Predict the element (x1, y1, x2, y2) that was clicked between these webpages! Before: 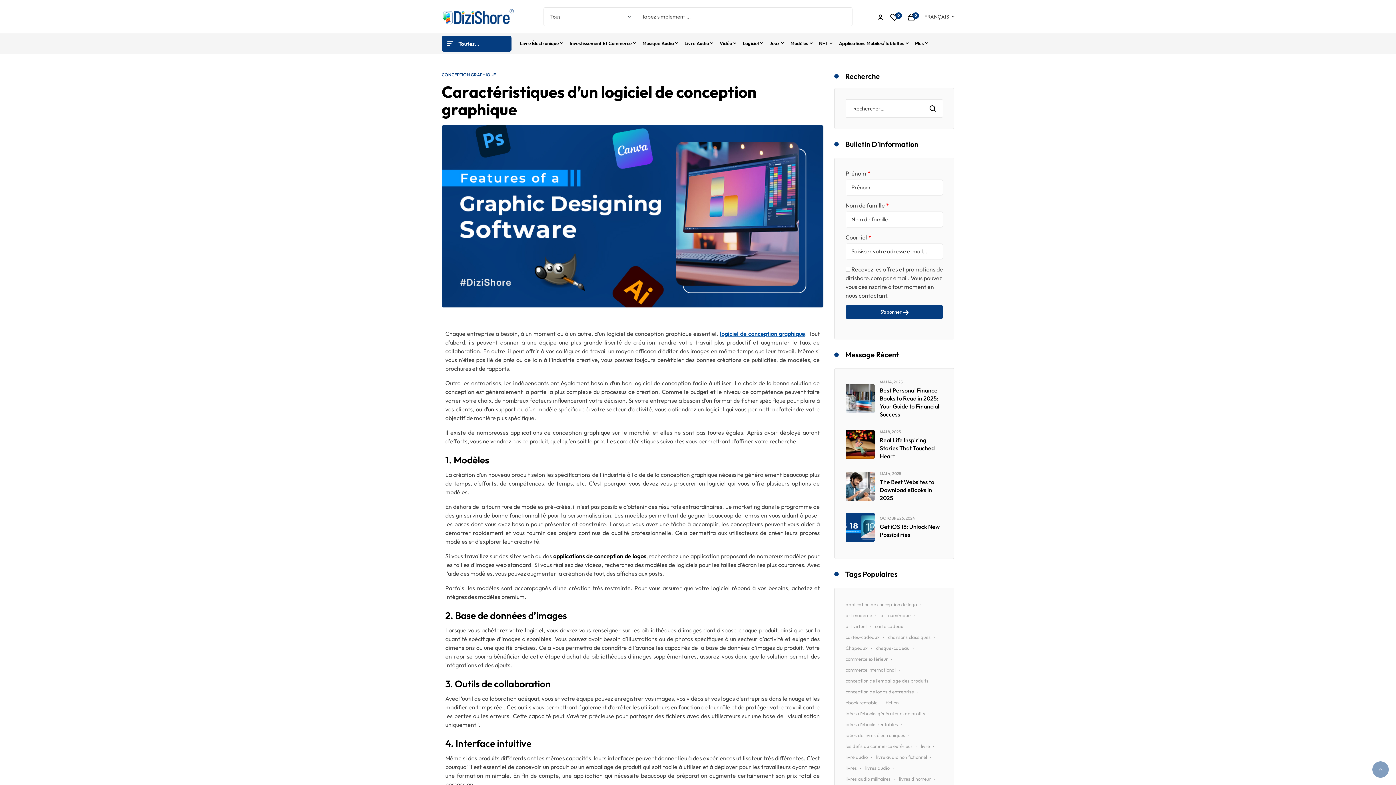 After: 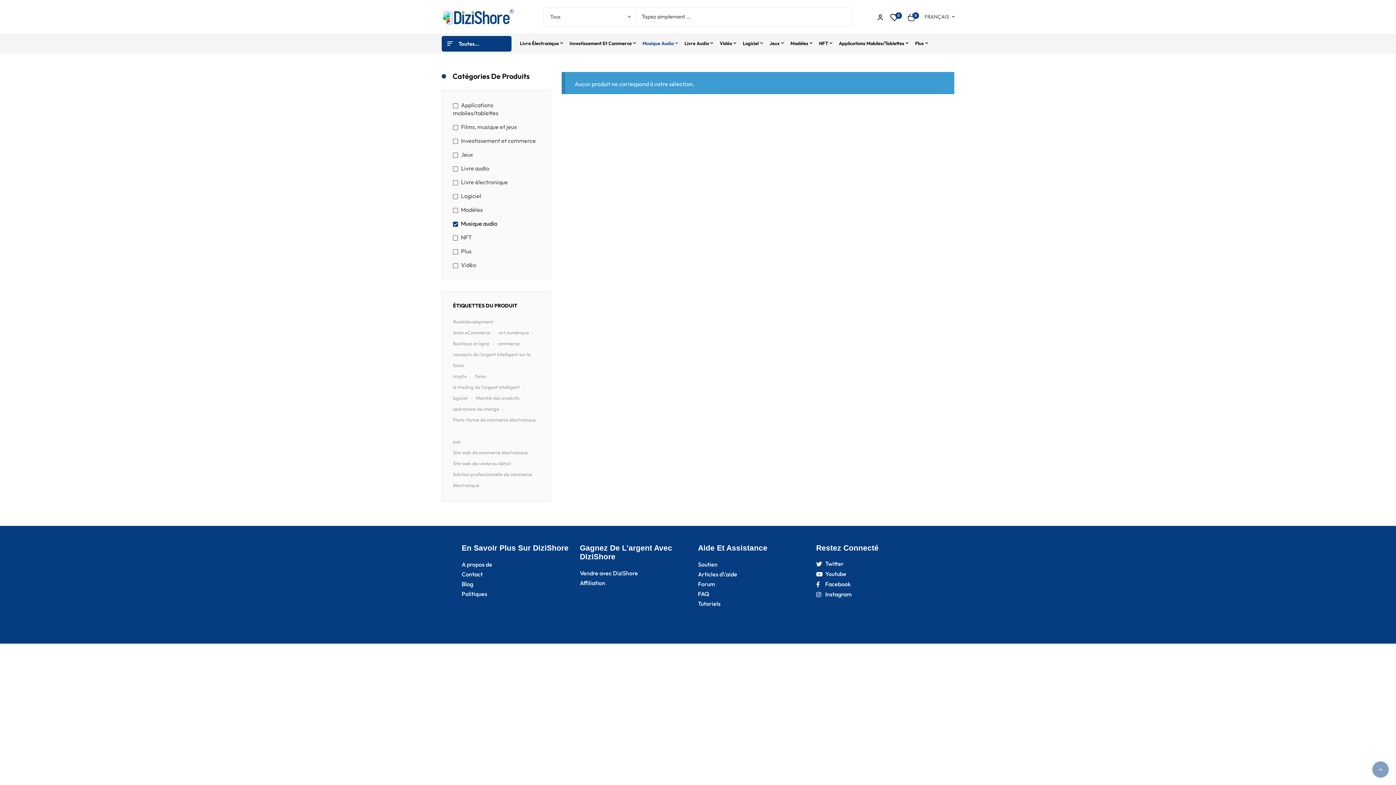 Action: label: Musique Audio bbox: (639, 33, 680, 53)